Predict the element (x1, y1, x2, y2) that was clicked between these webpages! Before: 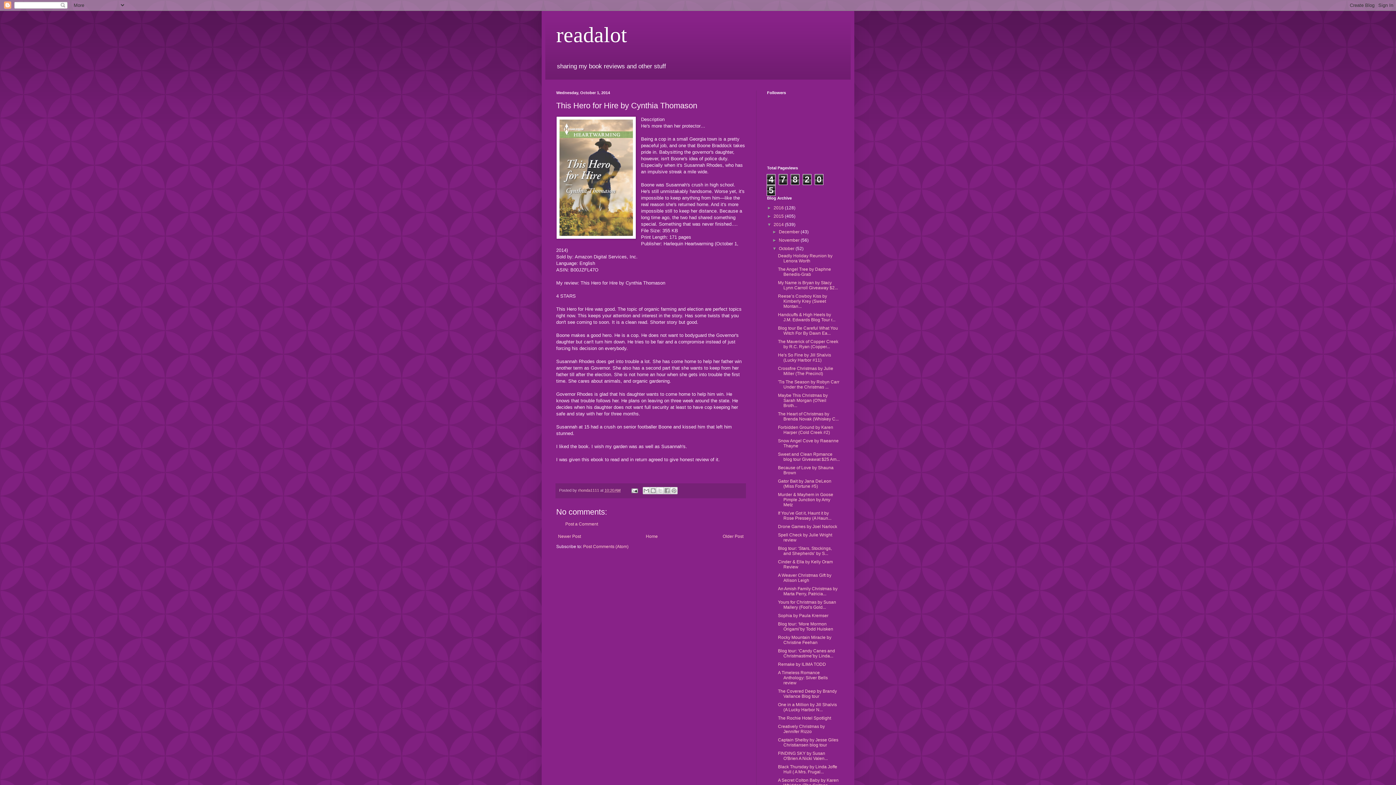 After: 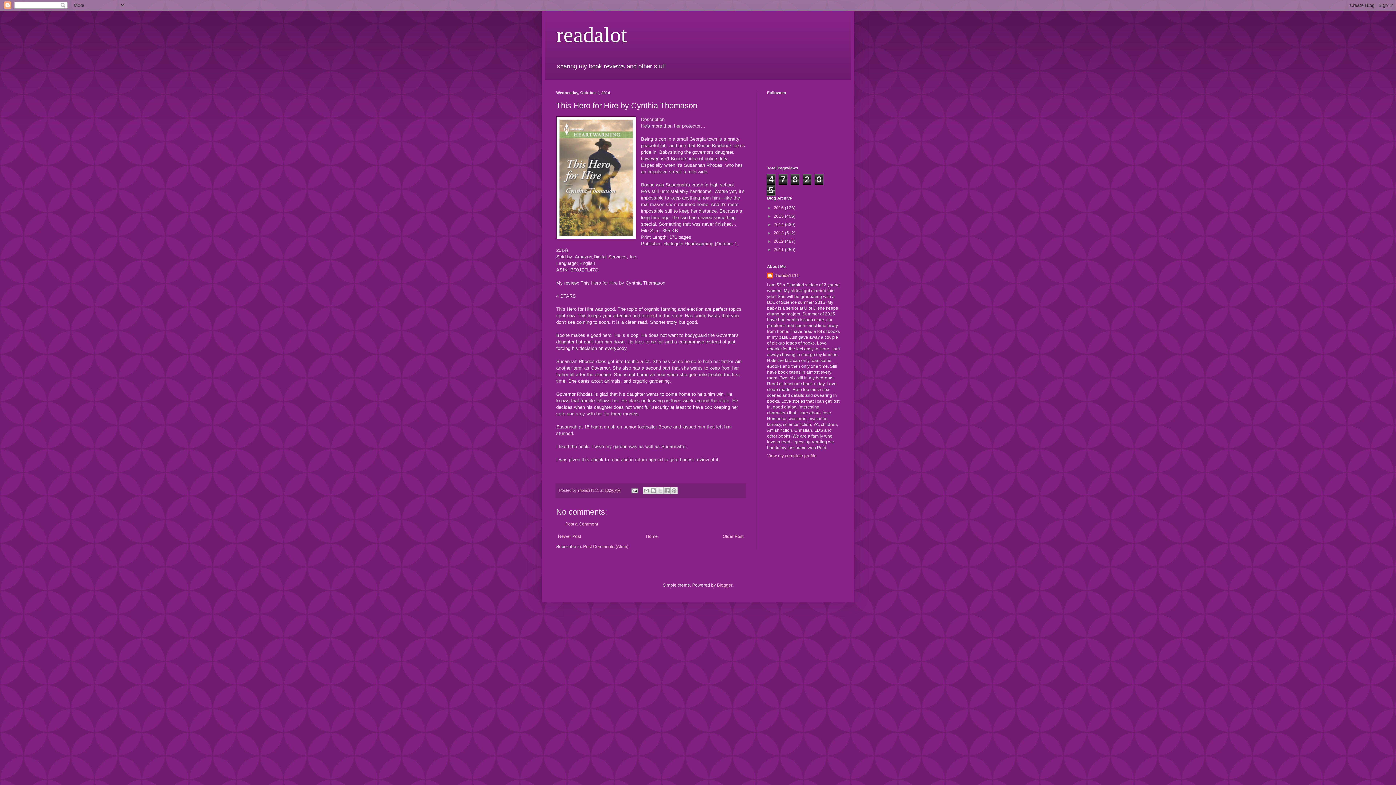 Action: bbox: (767, 222, 773, 227) label: ▼  